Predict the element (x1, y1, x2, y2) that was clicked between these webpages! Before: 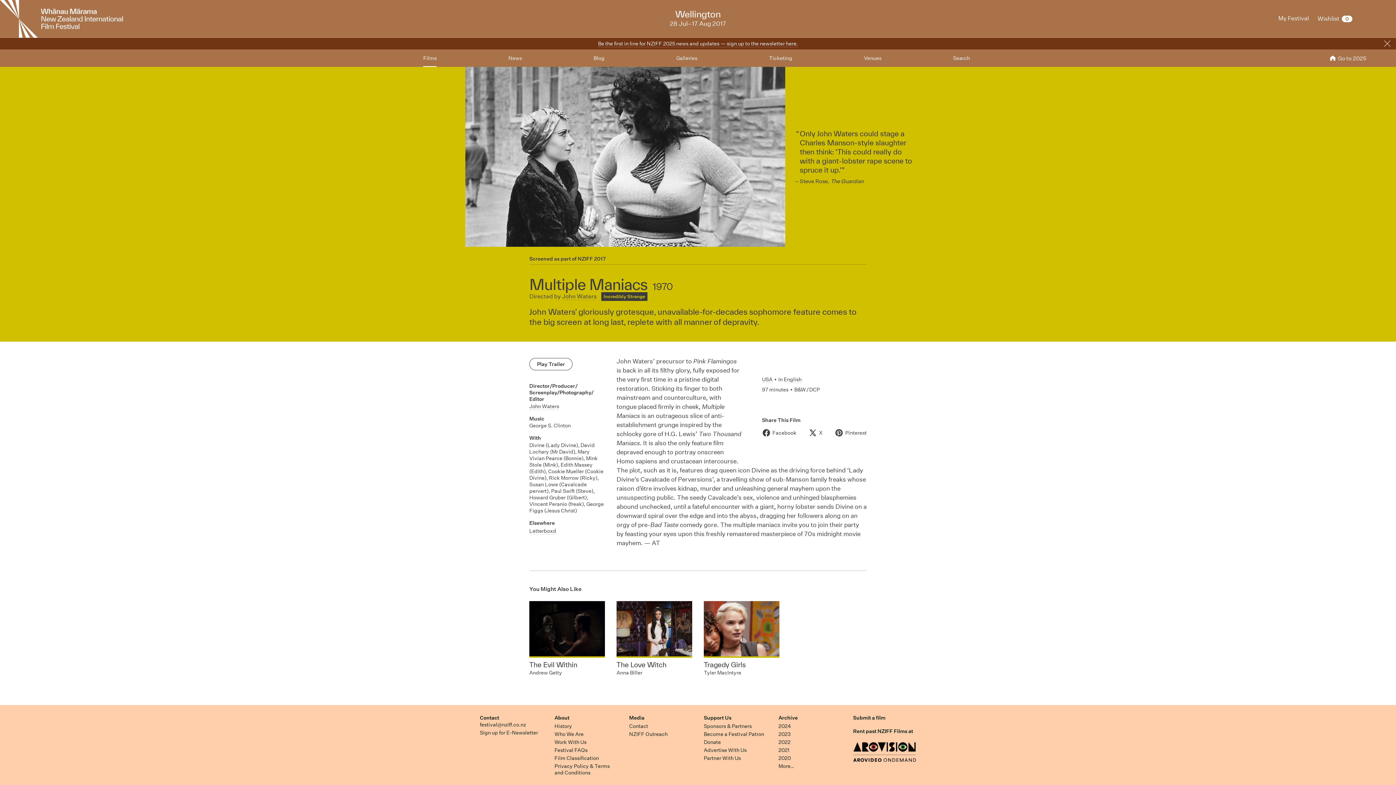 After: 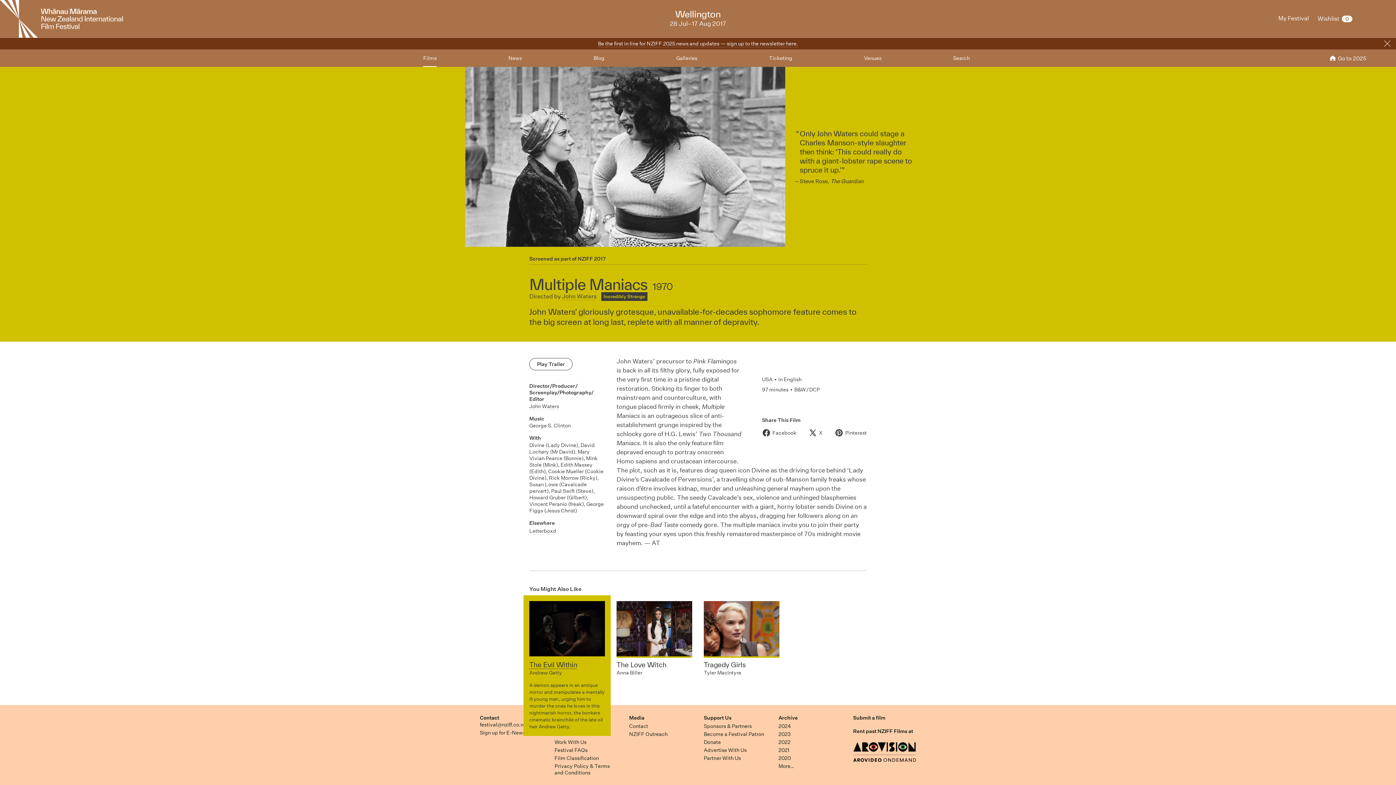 Action: bbox: (529, 661, 577, 669) label: The Evil Within